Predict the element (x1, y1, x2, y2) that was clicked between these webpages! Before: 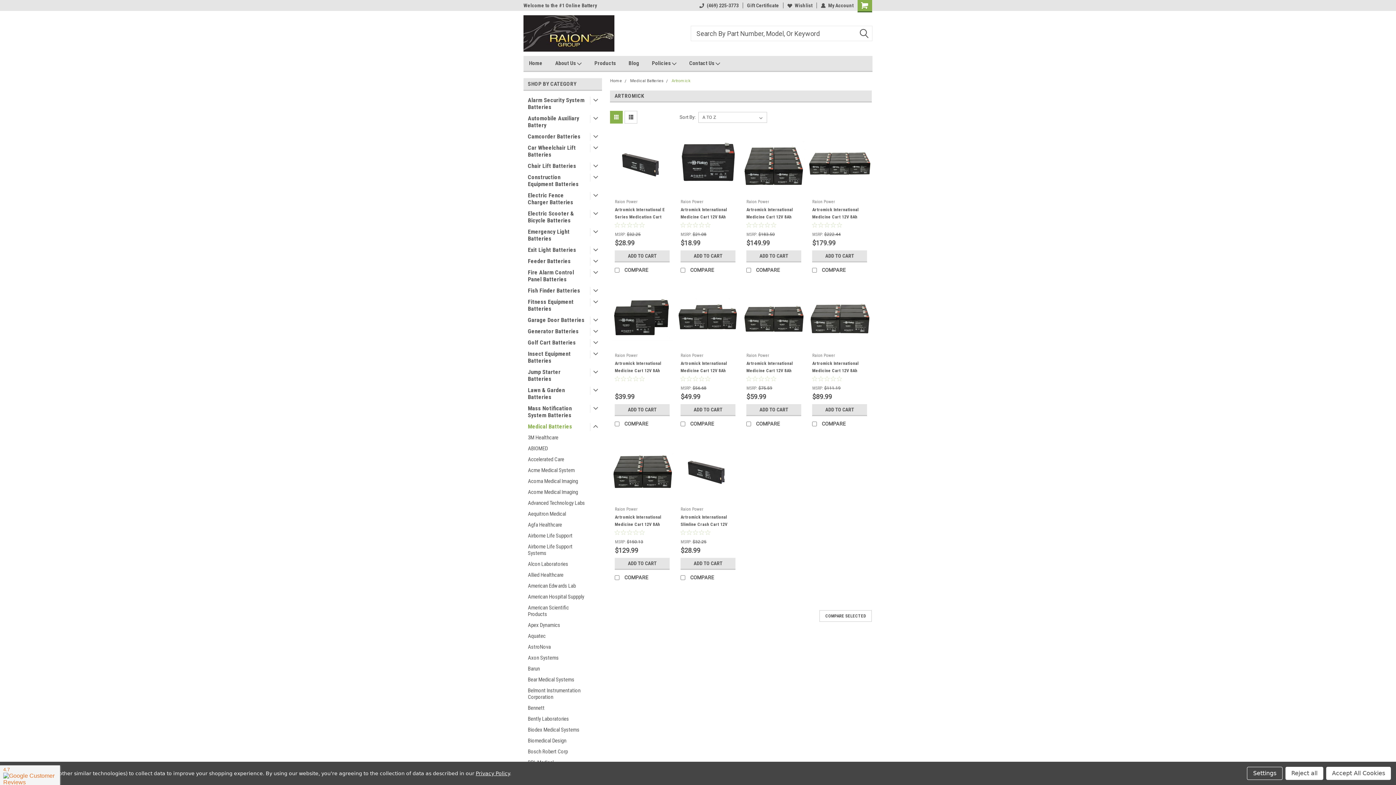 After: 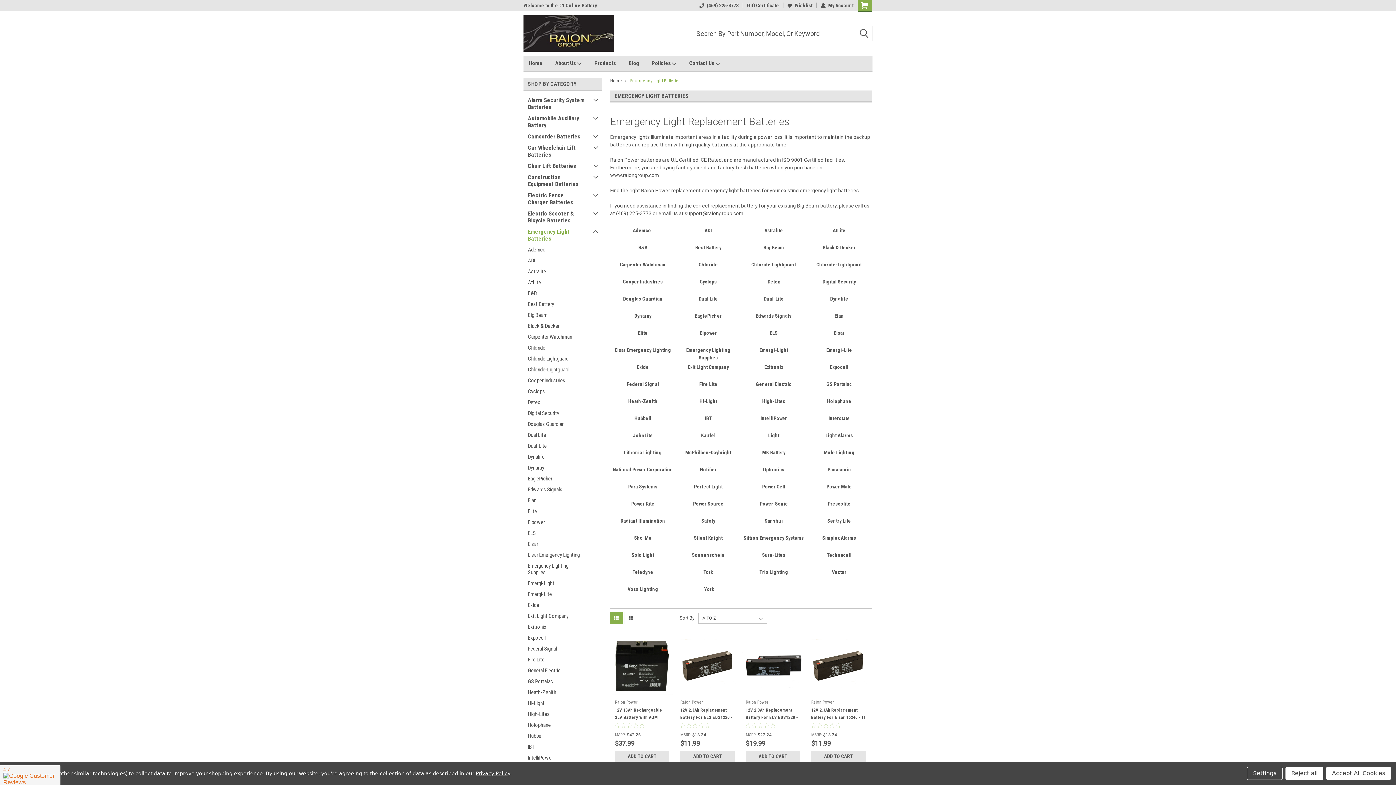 Action: label: Emergency Light Batteries bbox: (523, 226, 590, 244)